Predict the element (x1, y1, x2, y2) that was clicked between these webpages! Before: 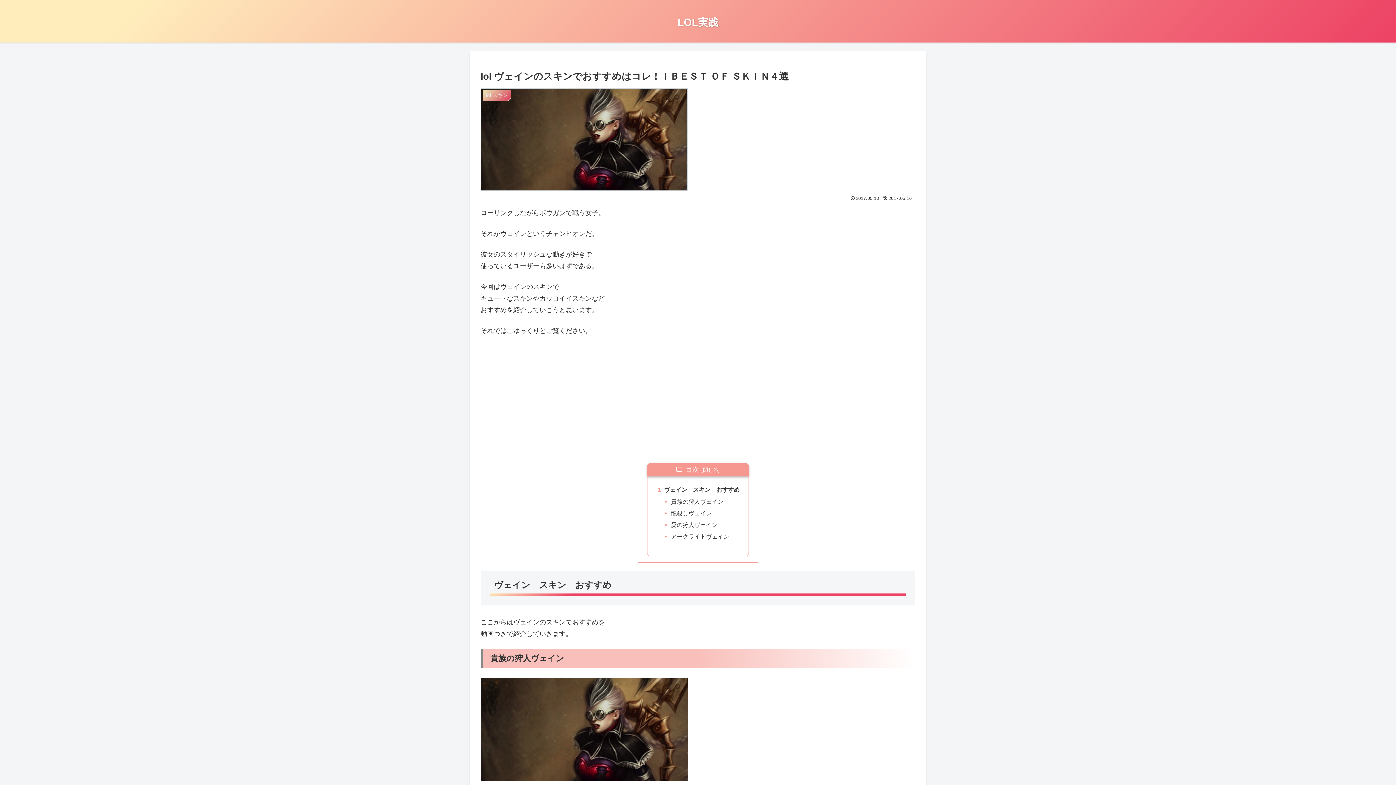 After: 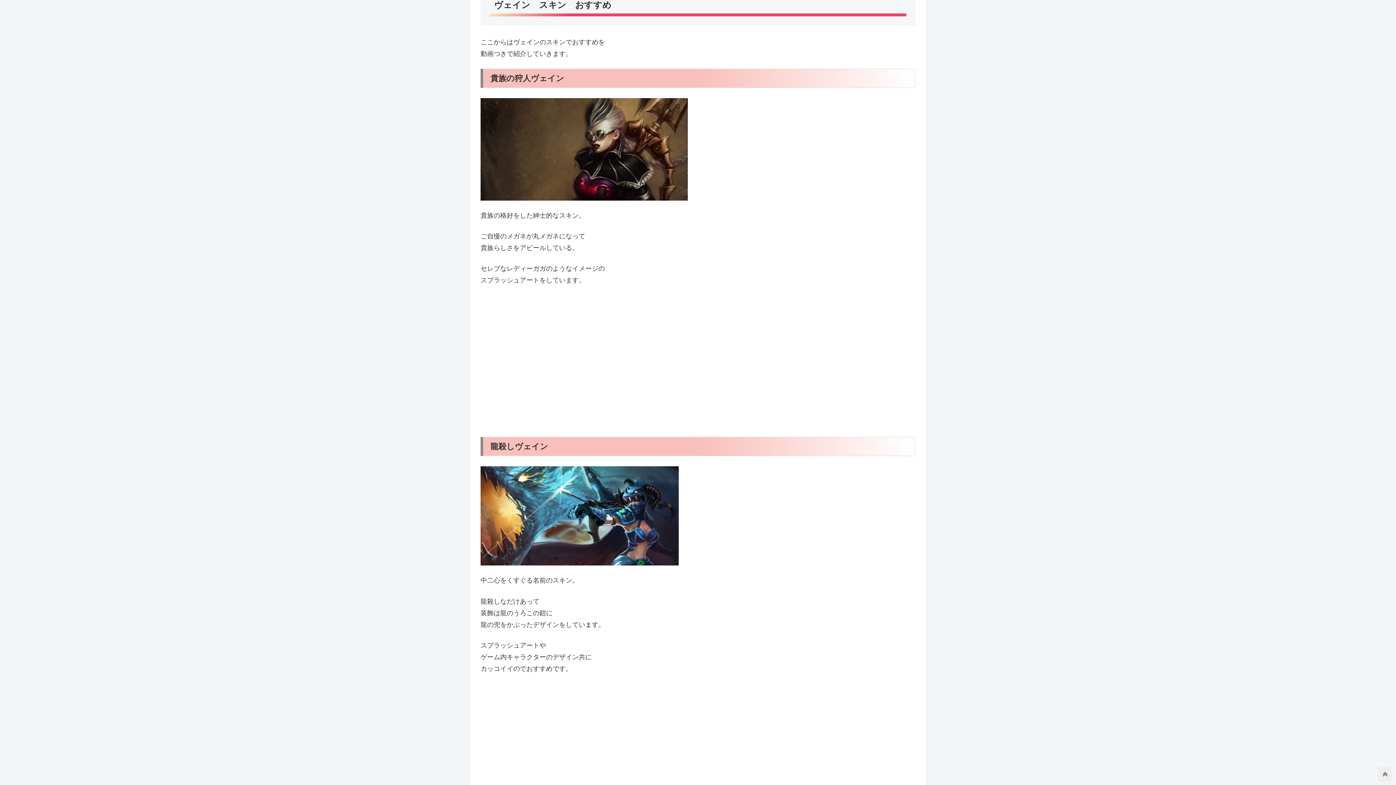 Action: bbox: (664, 484, 739, 495) label: ヴェイン　スキン　おすすめ